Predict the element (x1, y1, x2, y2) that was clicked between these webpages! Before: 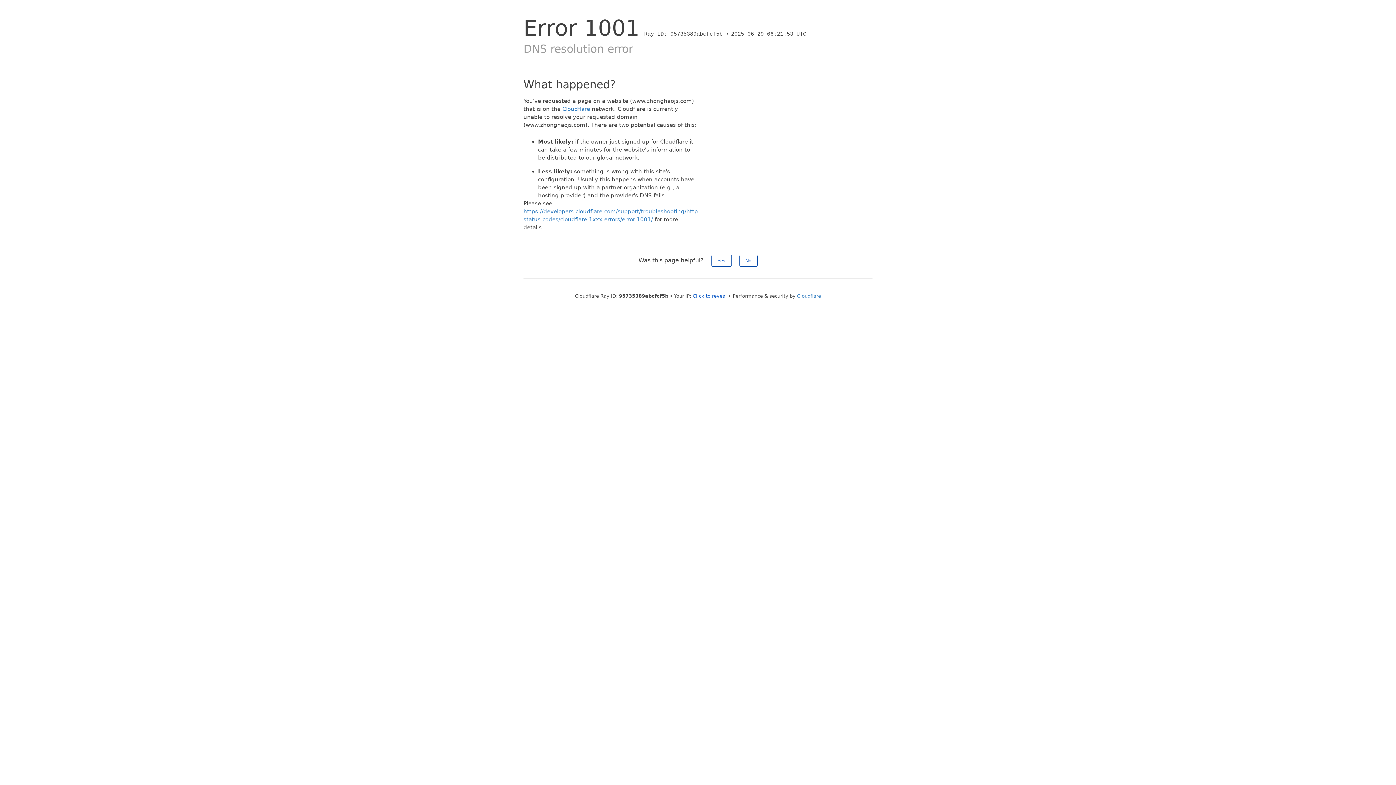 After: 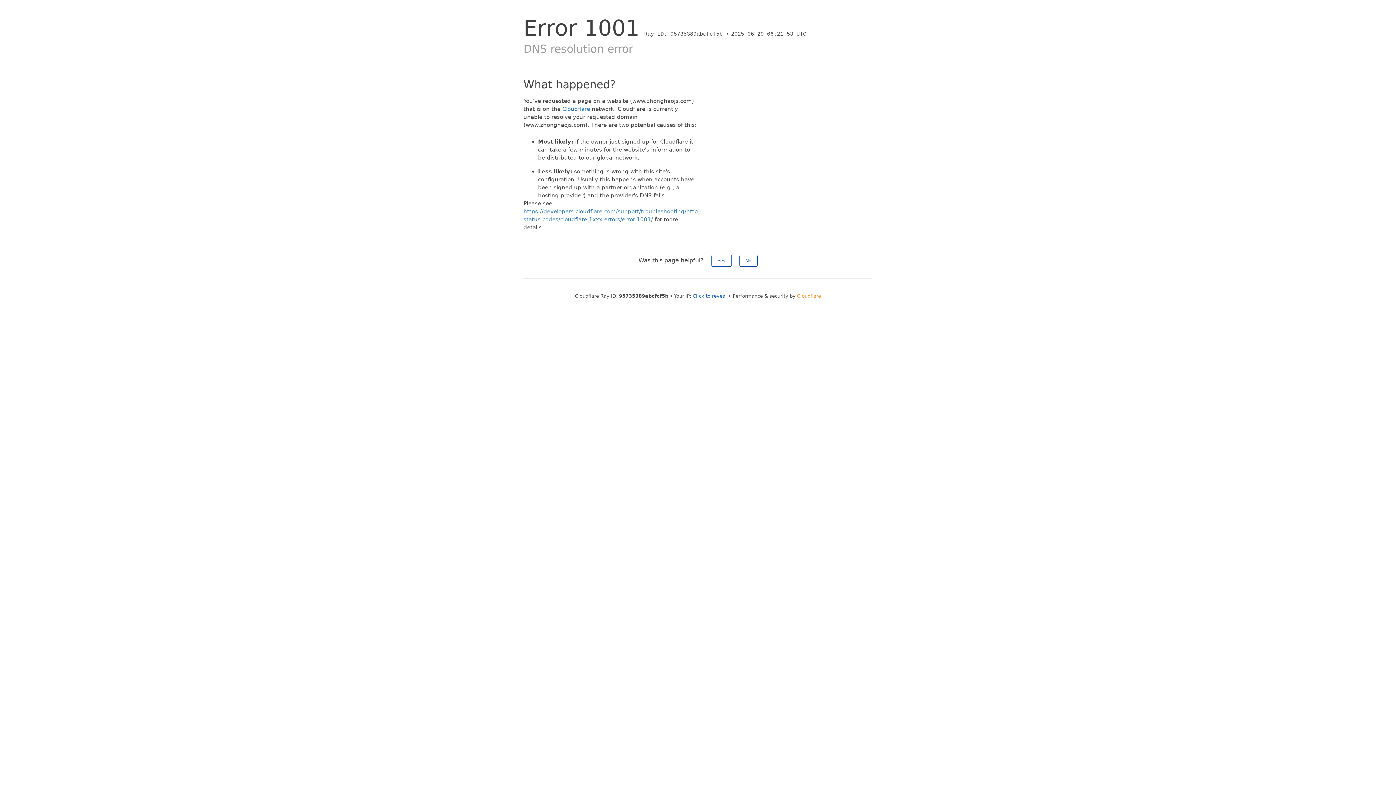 Action: bbox: (797, 293, 821, 298) label: Cloudflare